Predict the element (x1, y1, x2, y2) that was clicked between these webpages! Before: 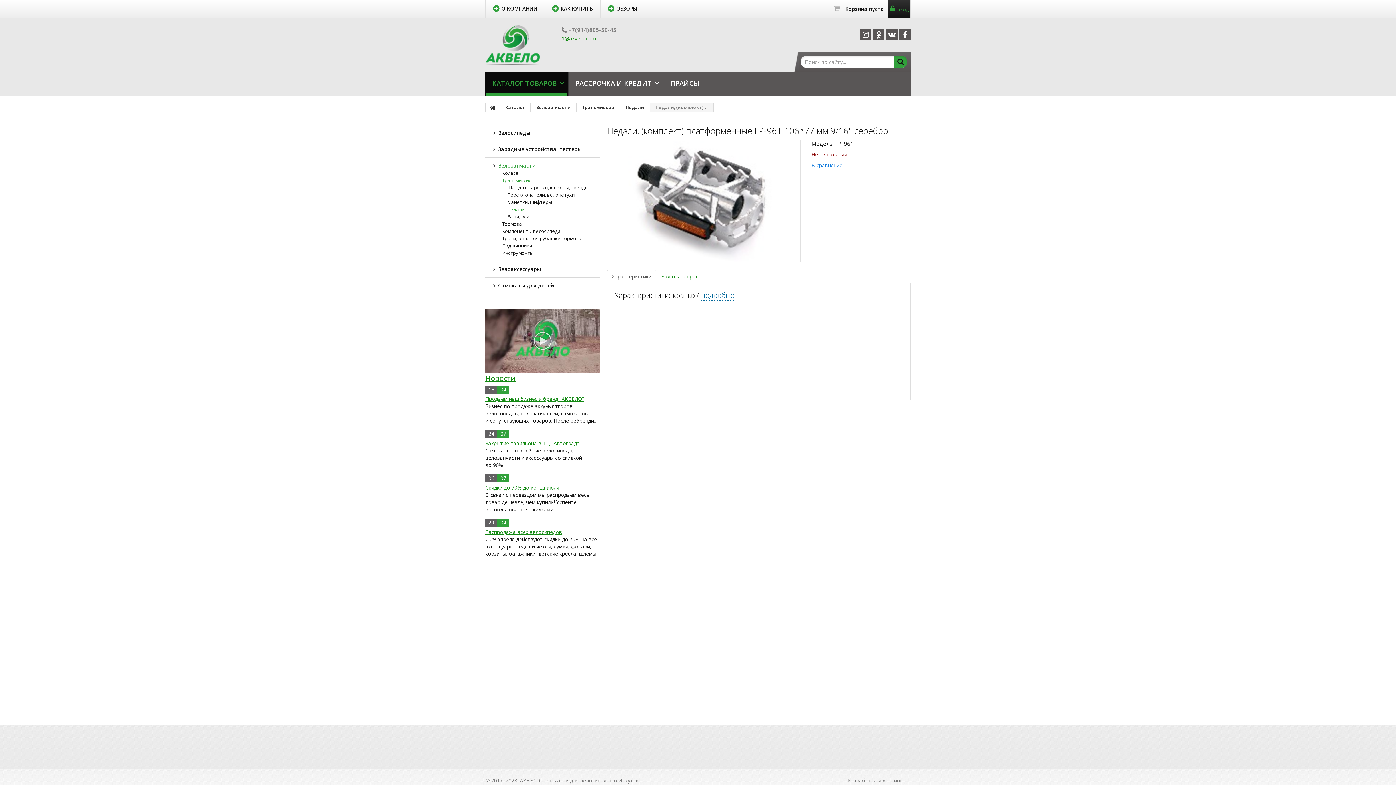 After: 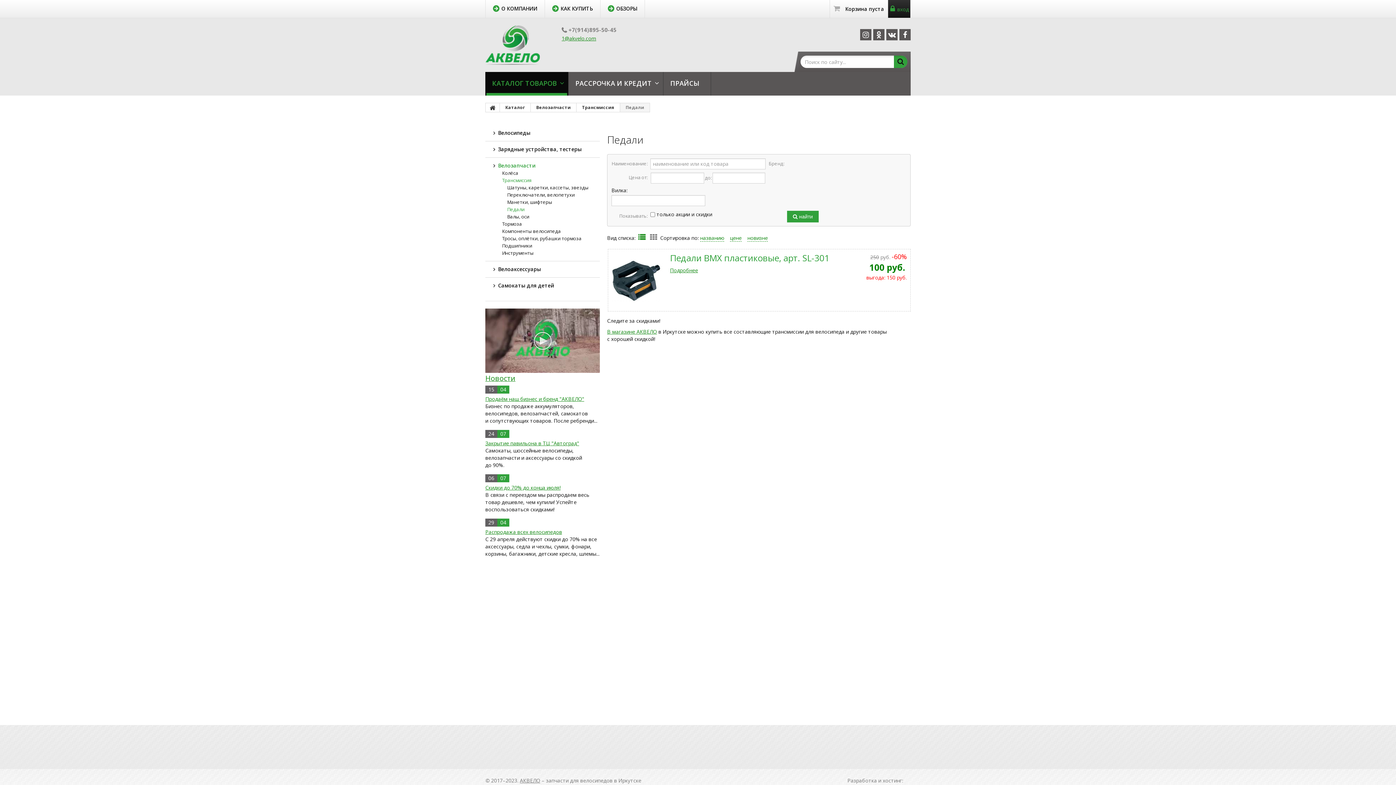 Action: bbox: (620, 102, 650, 112) label: Педали